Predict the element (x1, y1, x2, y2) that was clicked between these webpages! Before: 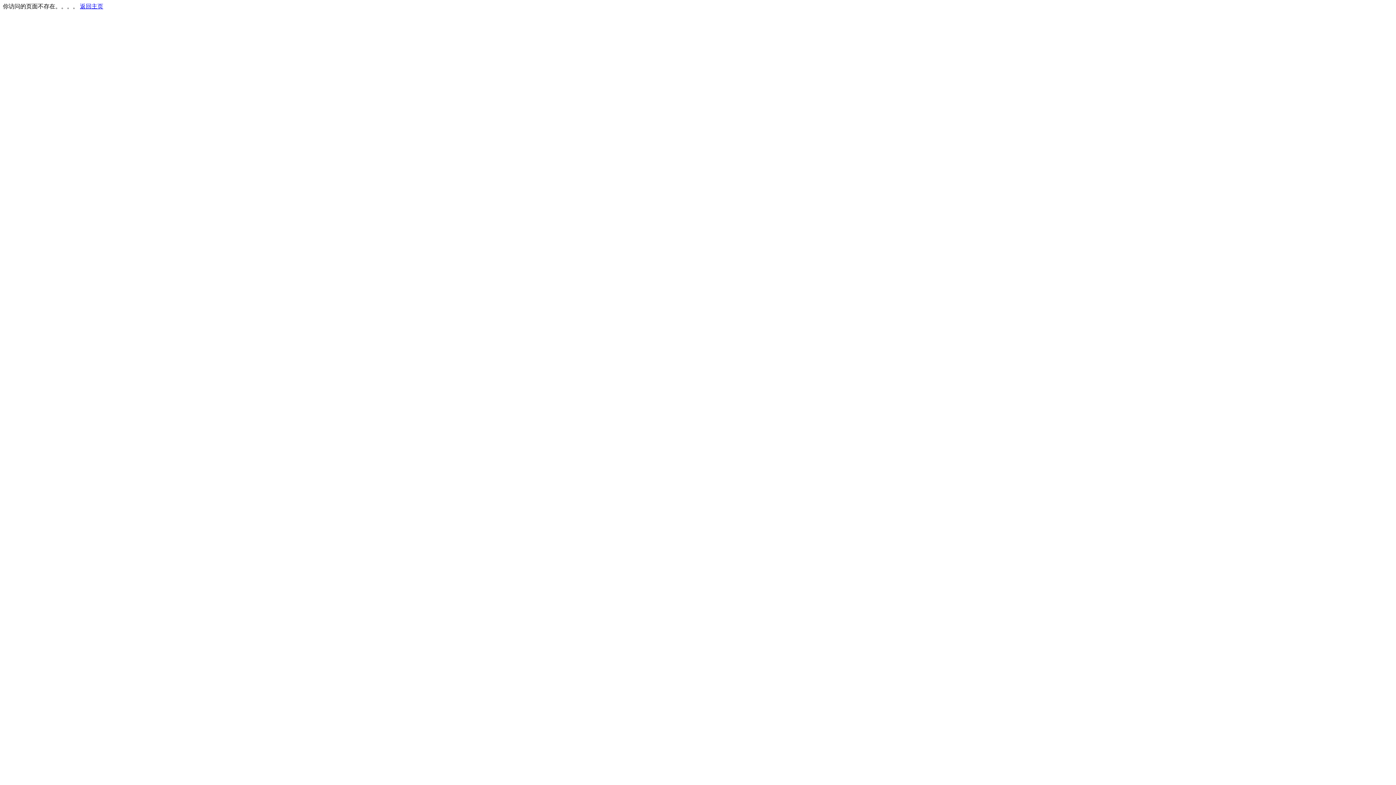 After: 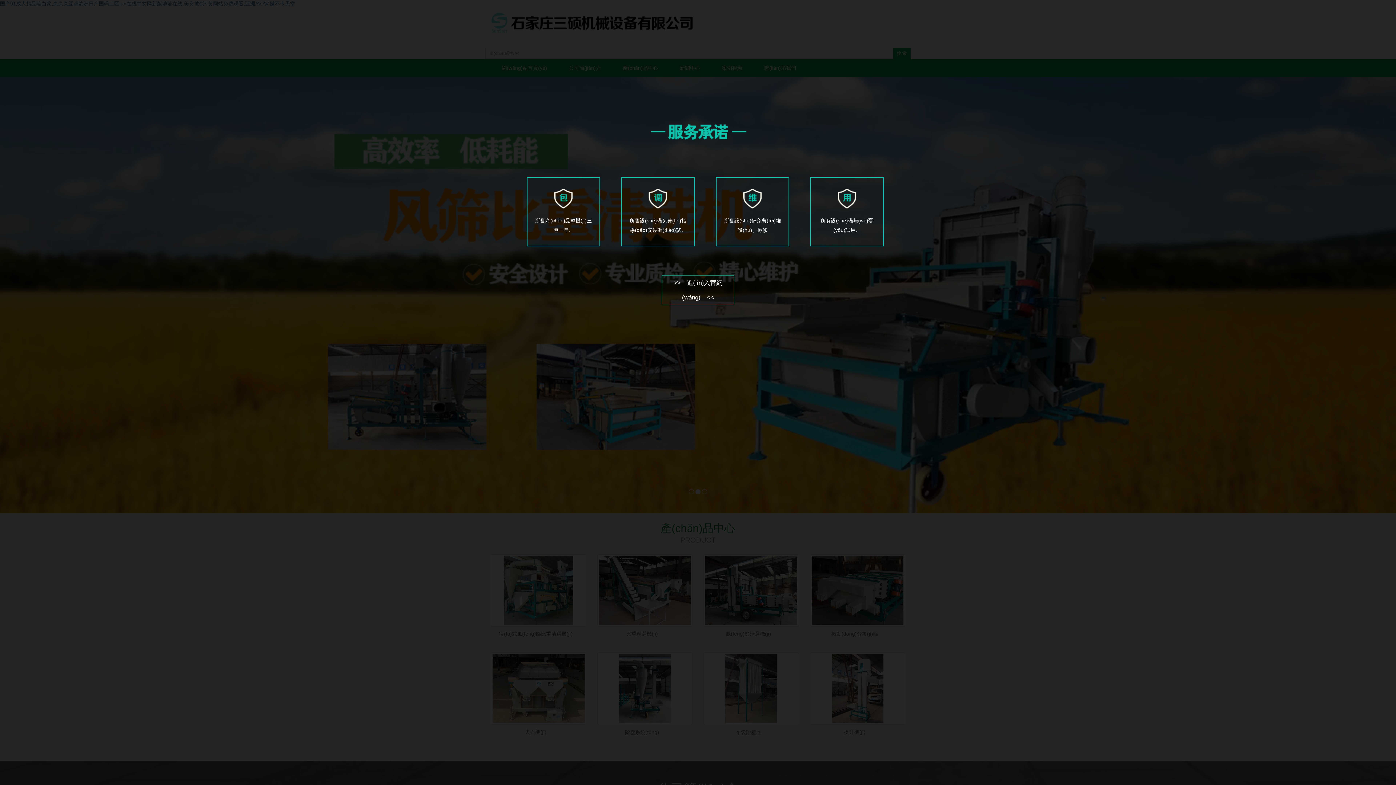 Action: label: 返回主页 bbox: (80, 3, 103, 9)